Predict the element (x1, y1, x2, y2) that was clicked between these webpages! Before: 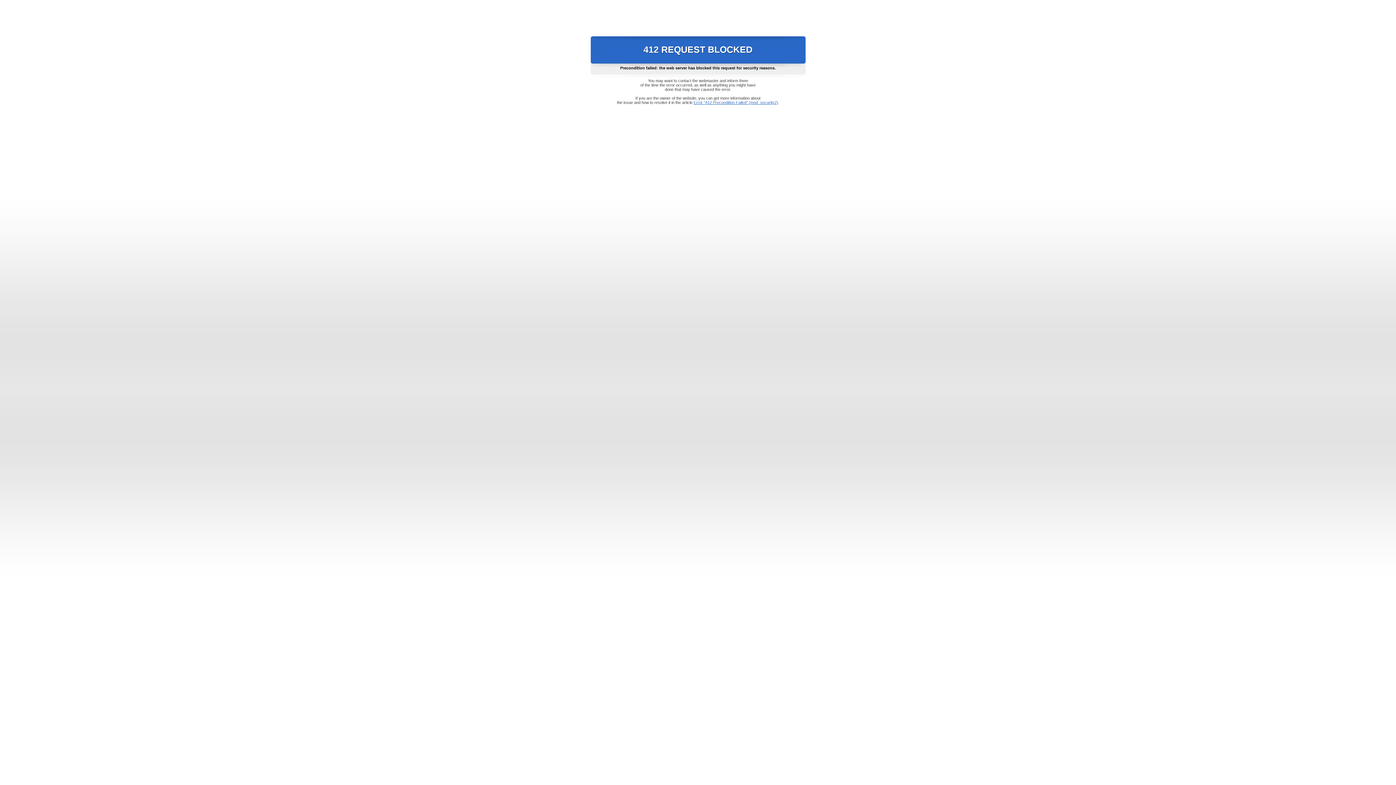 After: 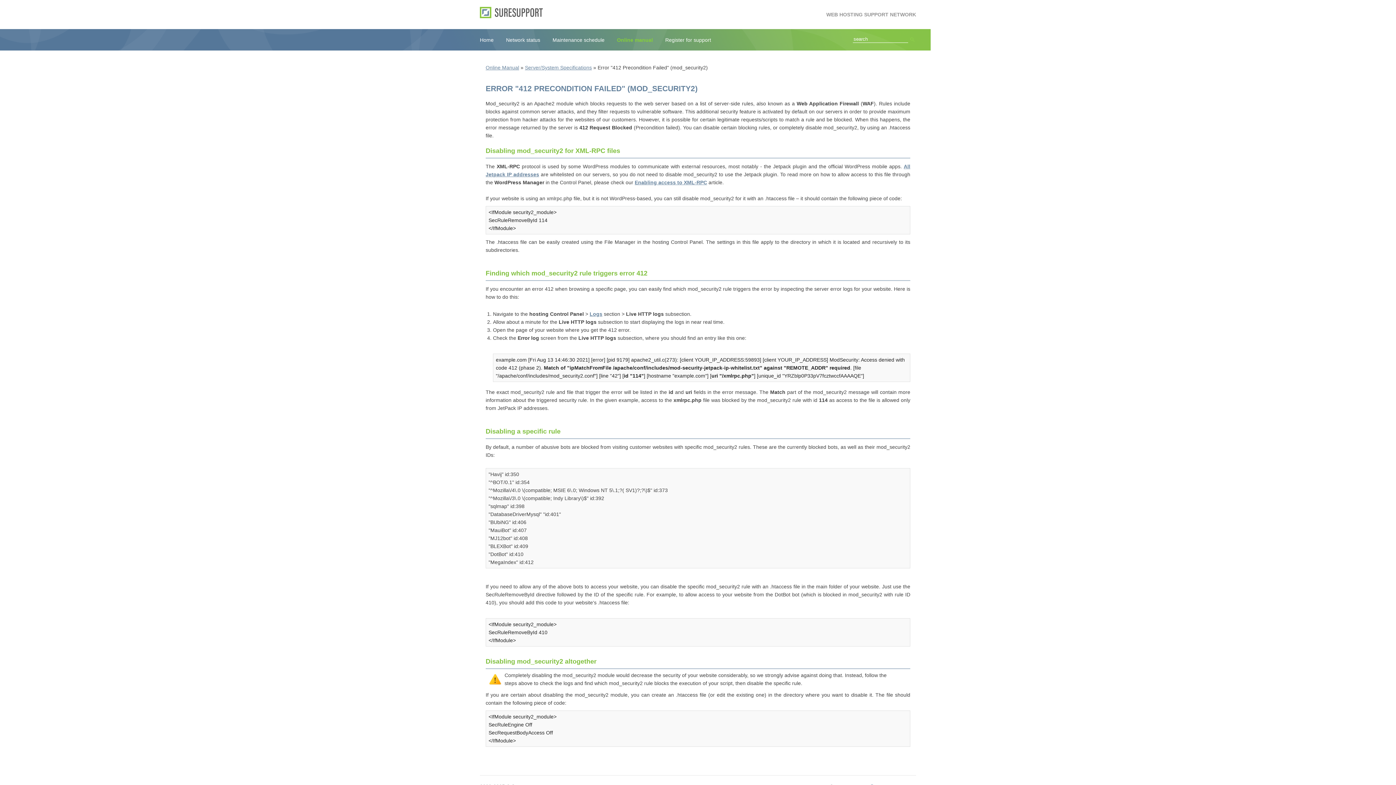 Action: label: Error "412 Precondition Failed" (mod_security2) bbox: (693, 100, 778, 104)